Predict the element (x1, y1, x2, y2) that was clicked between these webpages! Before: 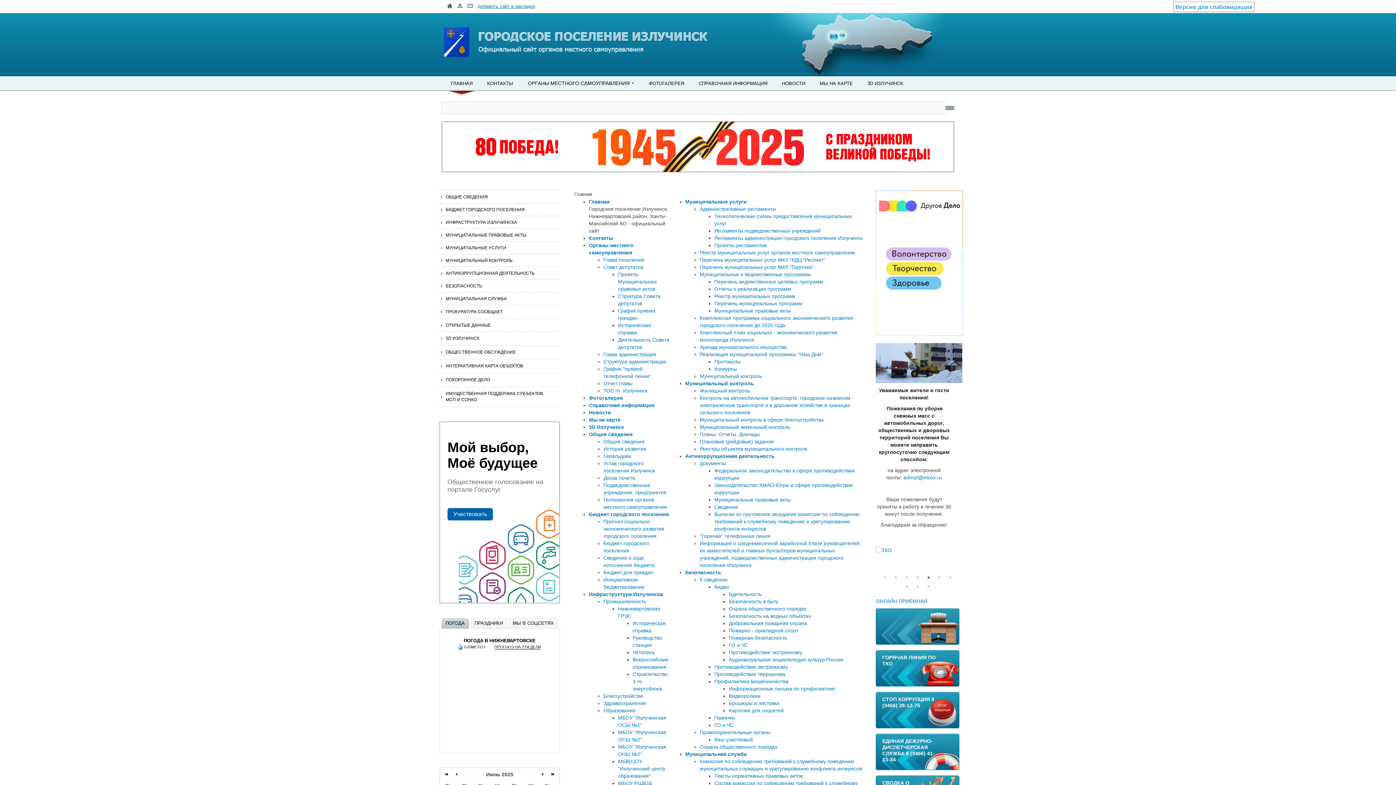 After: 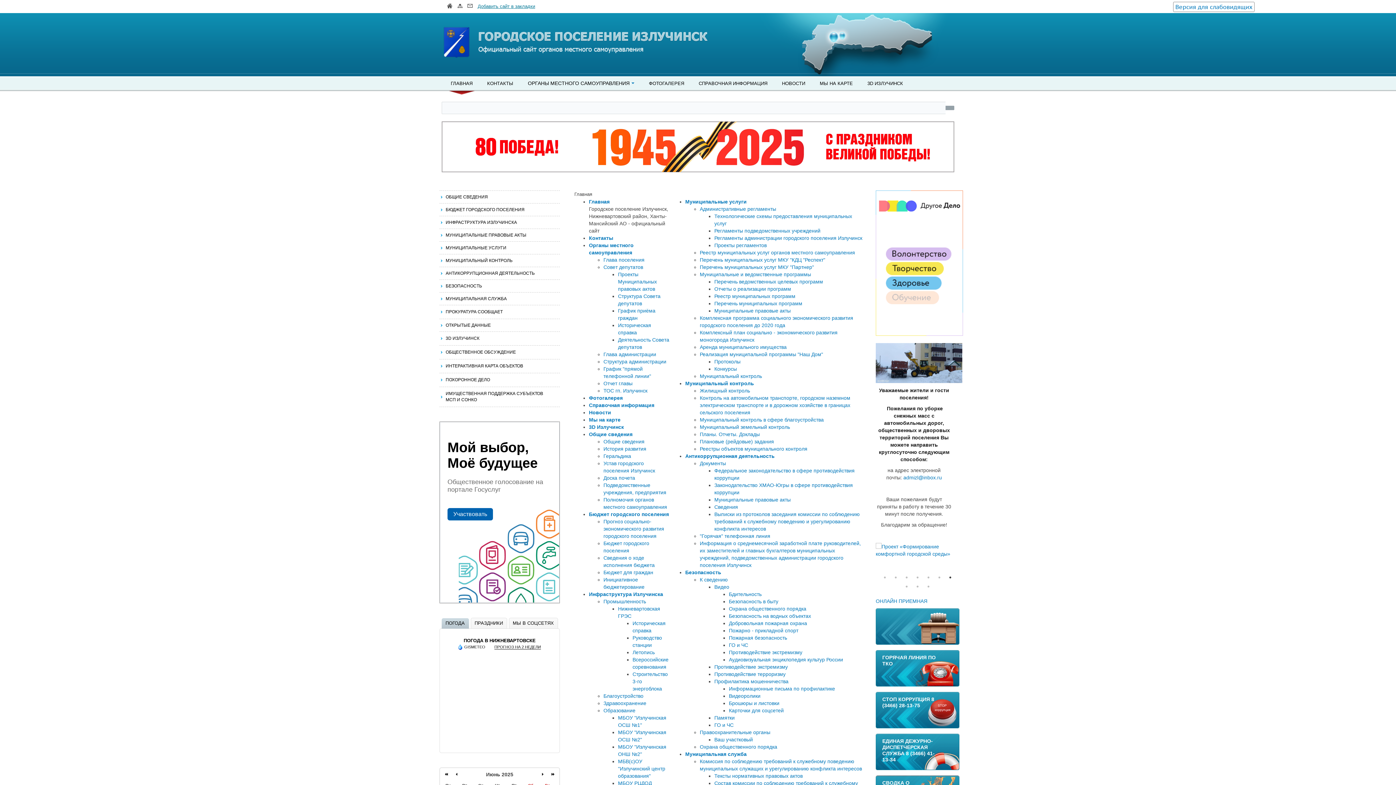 Action: bbox: (946, 574, 954, 581) label: 7 of 10